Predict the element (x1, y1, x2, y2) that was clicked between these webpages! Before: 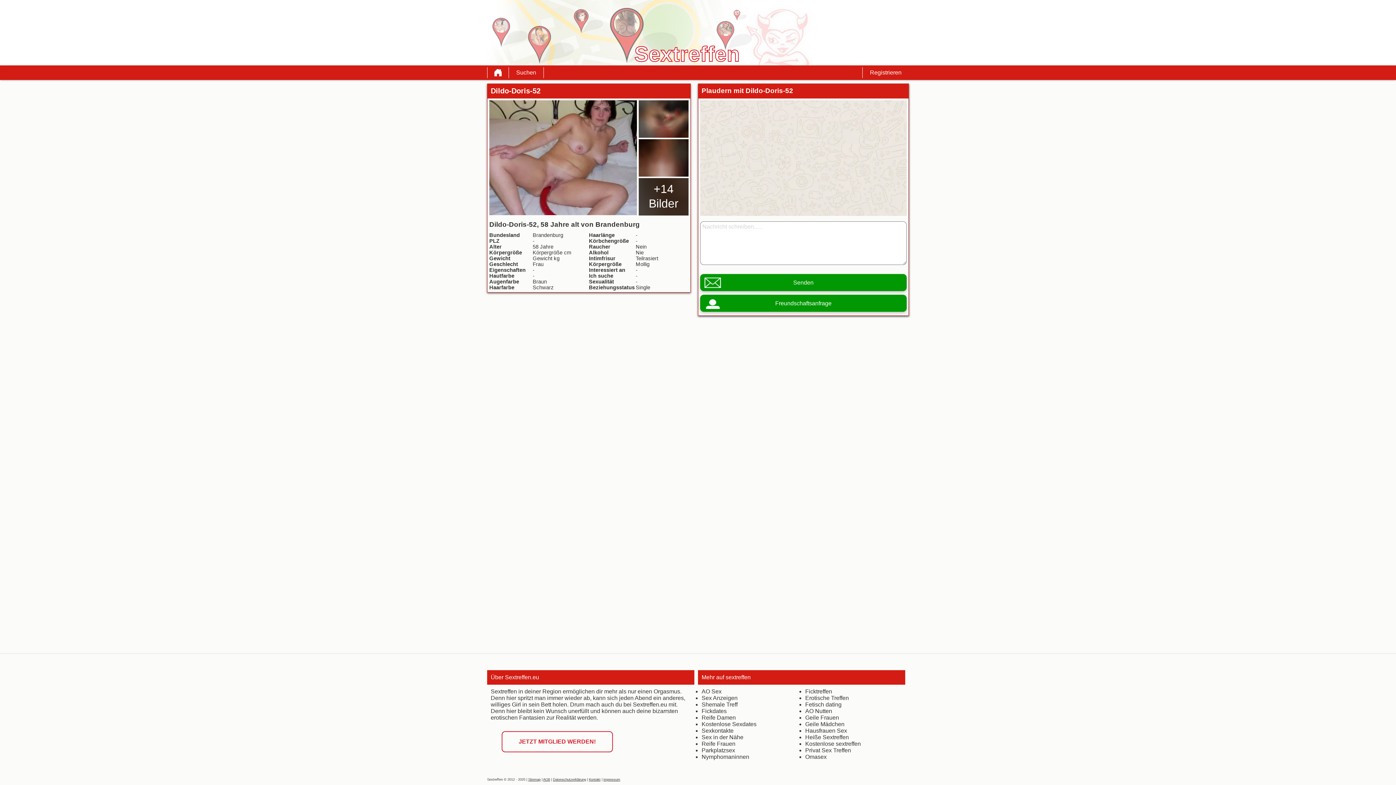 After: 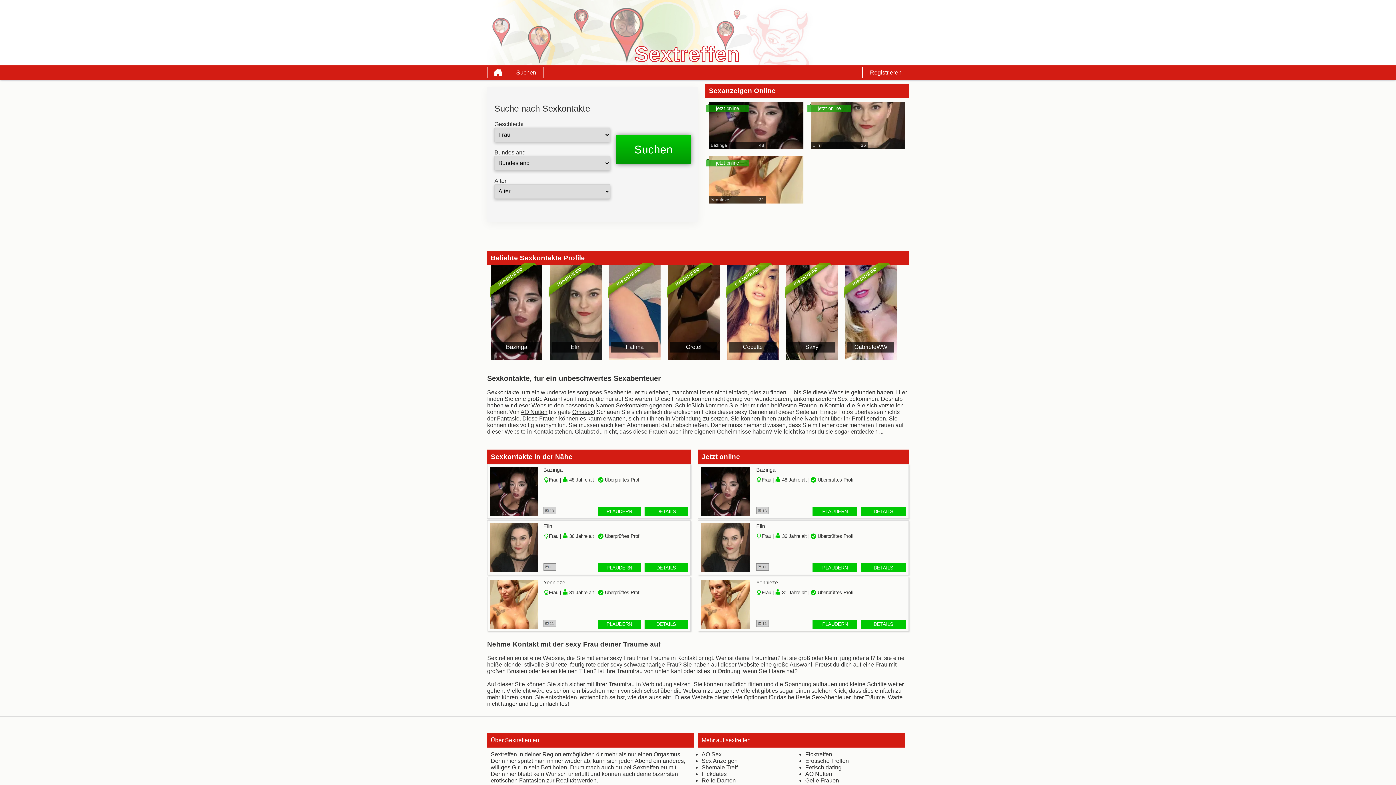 Action: label: Sexkontakte bbox: (701, 727, 733, 734)